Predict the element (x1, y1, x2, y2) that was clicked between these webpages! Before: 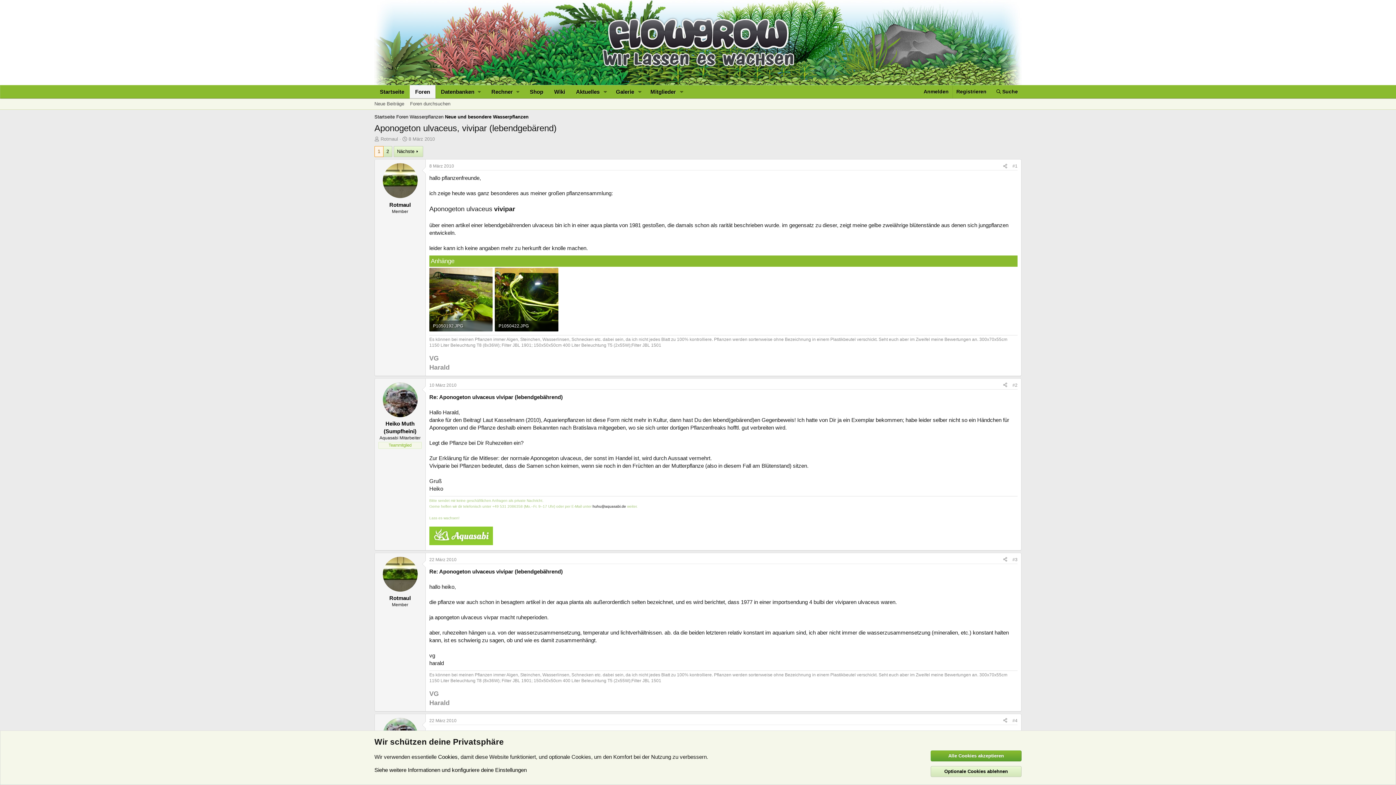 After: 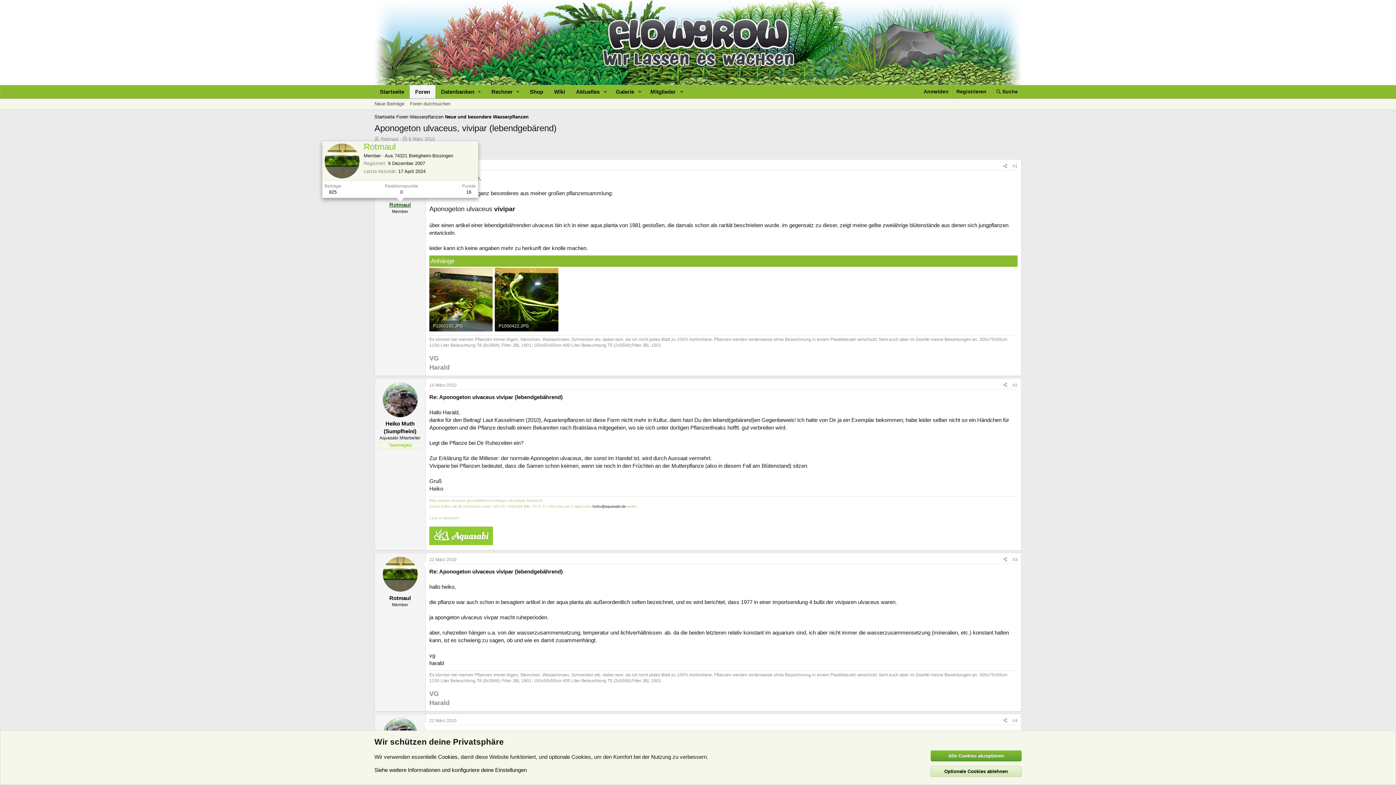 Action: bbox: (389, 201, 410, 207) label: Rotmaul